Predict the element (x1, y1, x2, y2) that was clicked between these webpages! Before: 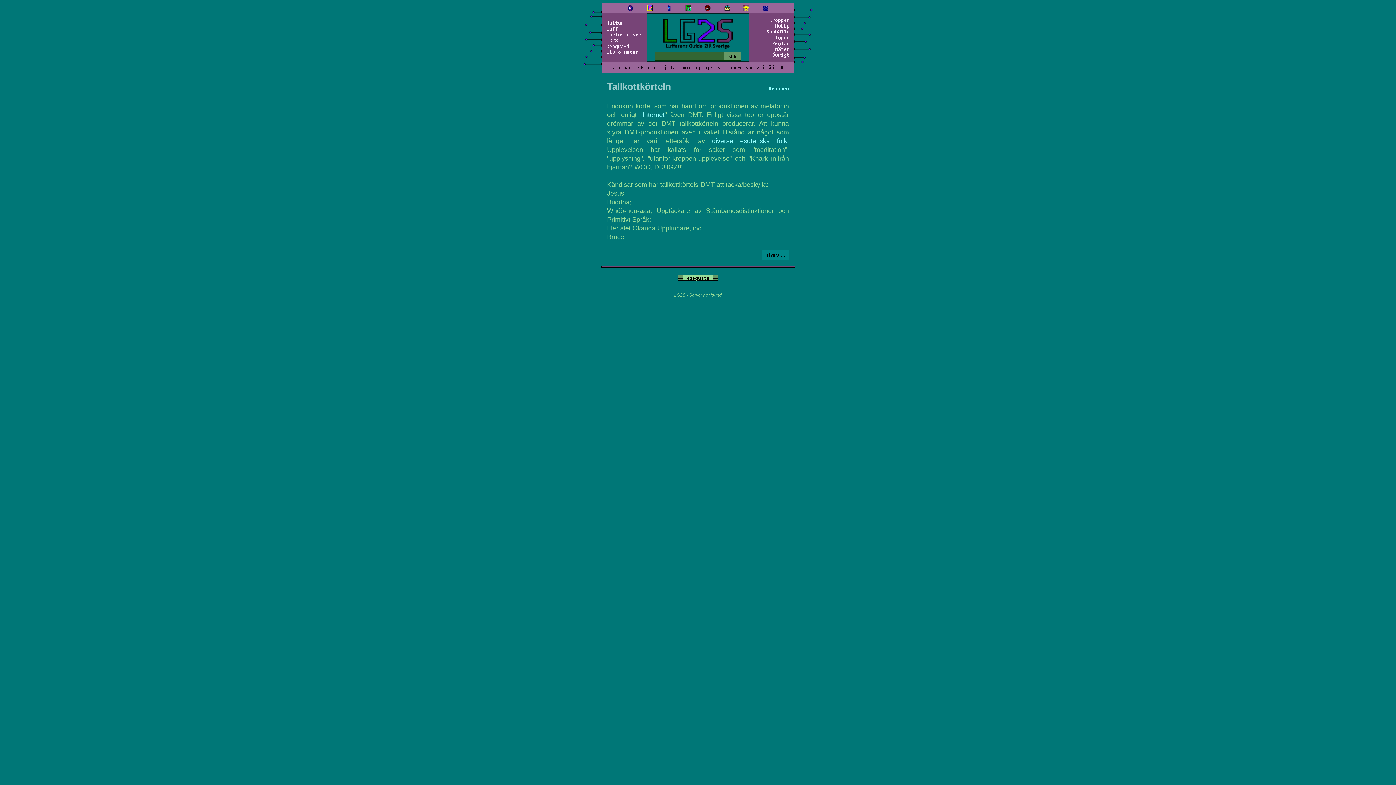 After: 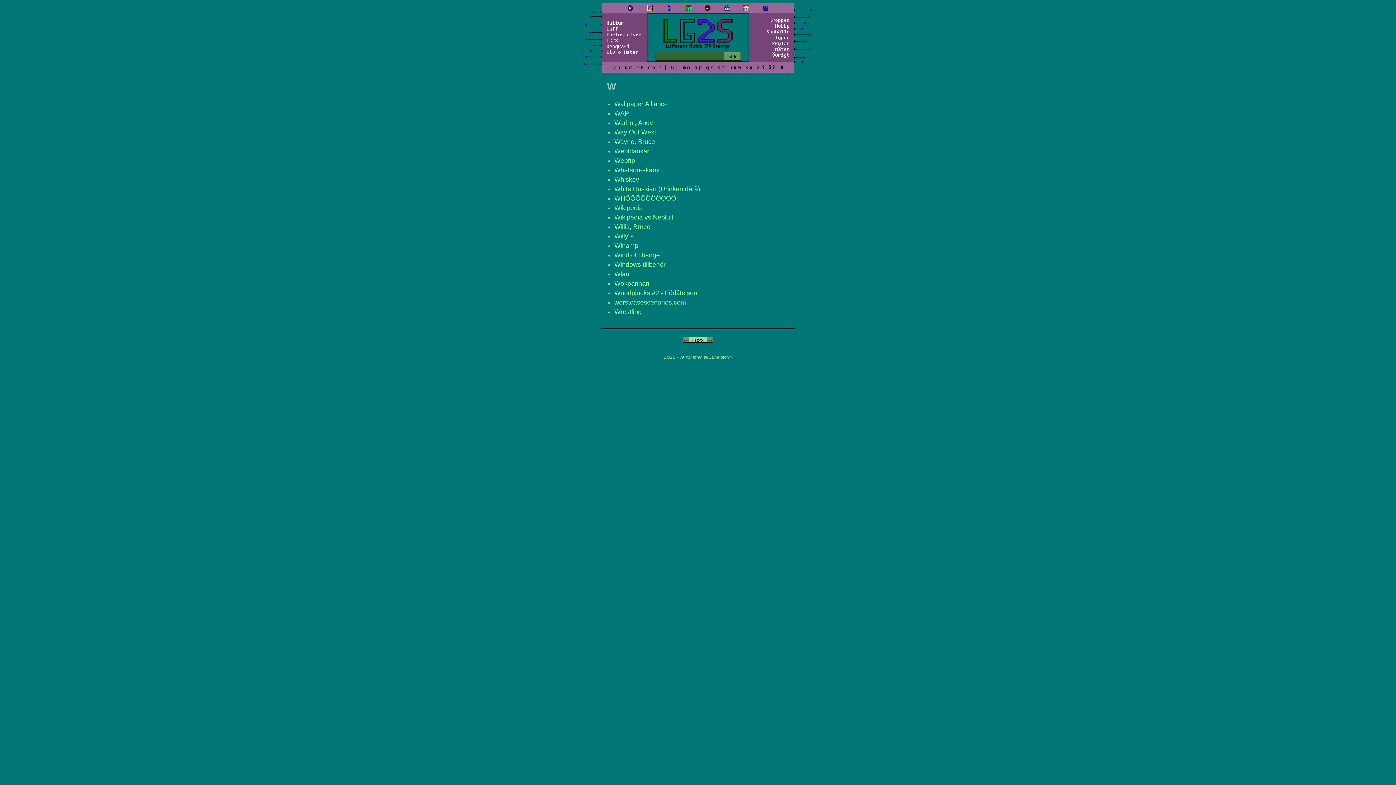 Action: bbox: (737, 62, 741, 72) label: w